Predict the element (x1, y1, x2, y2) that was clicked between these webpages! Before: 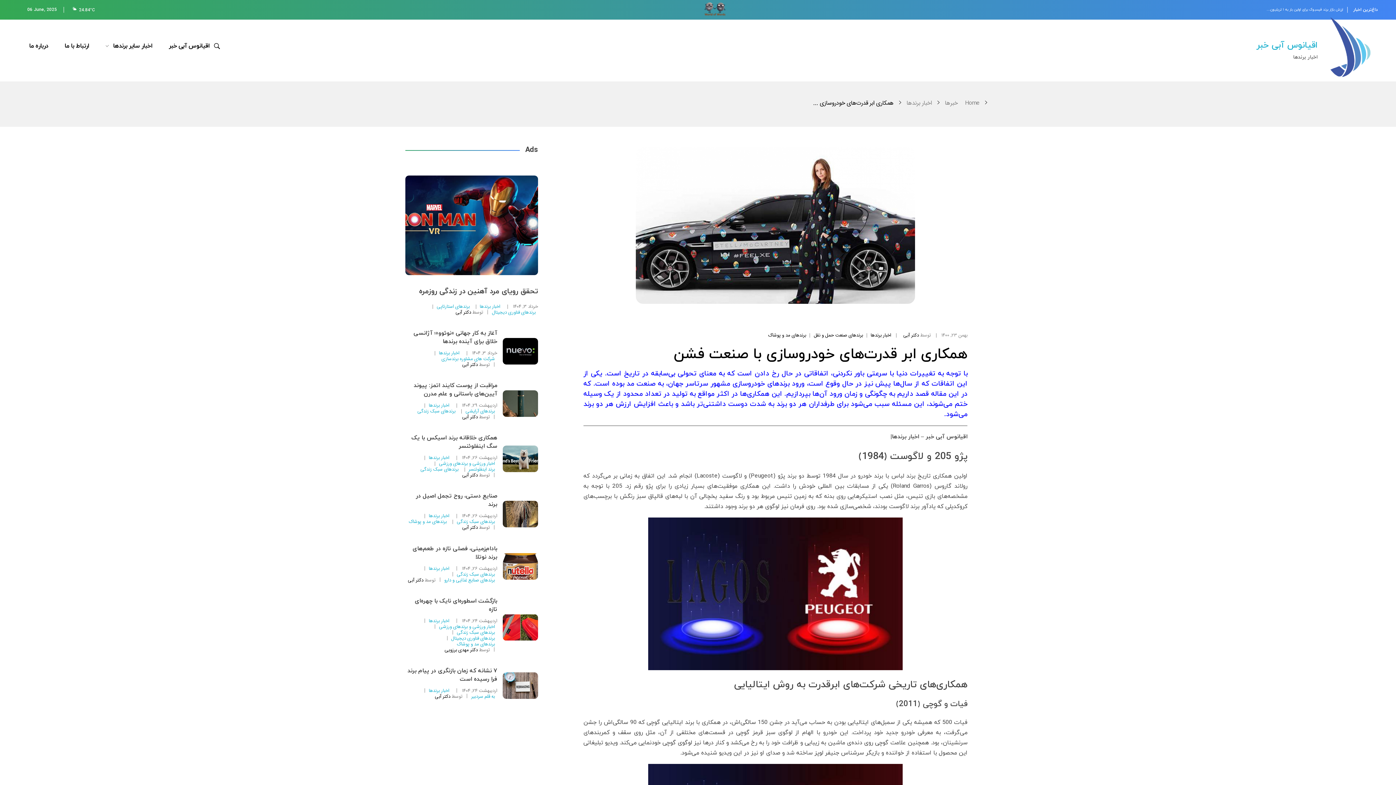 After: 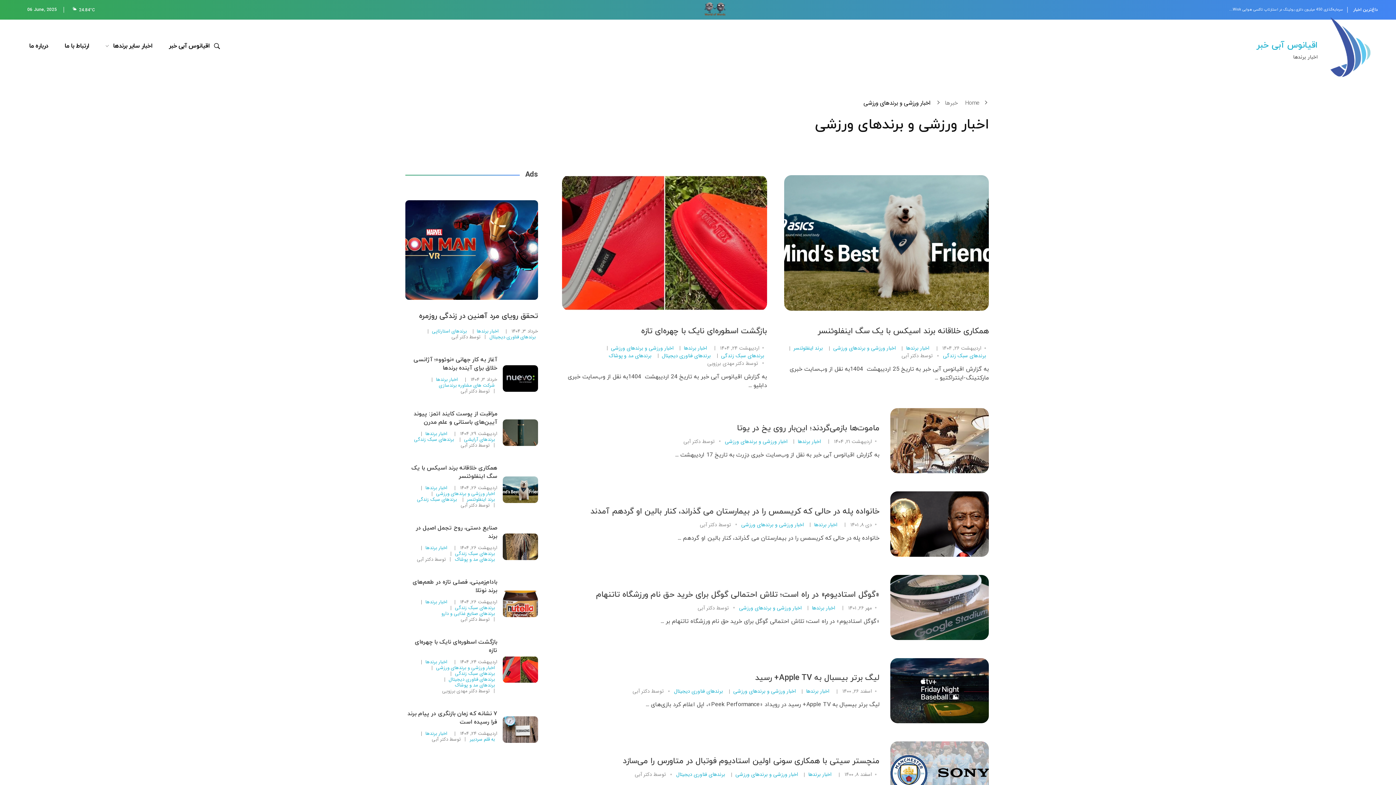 Action: label: اخبار ورزشی و برندهای ورزشی bbox: (431, 624, 494, 630)